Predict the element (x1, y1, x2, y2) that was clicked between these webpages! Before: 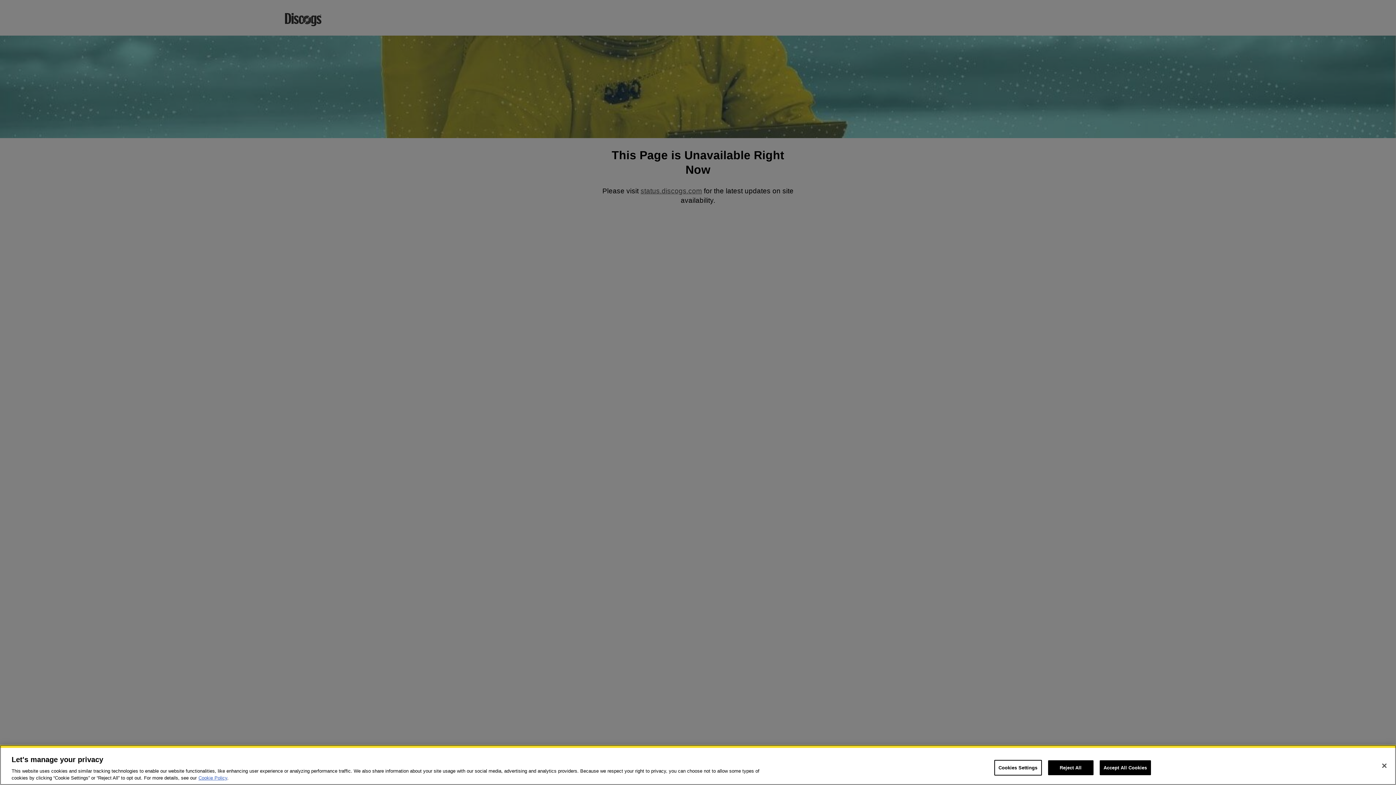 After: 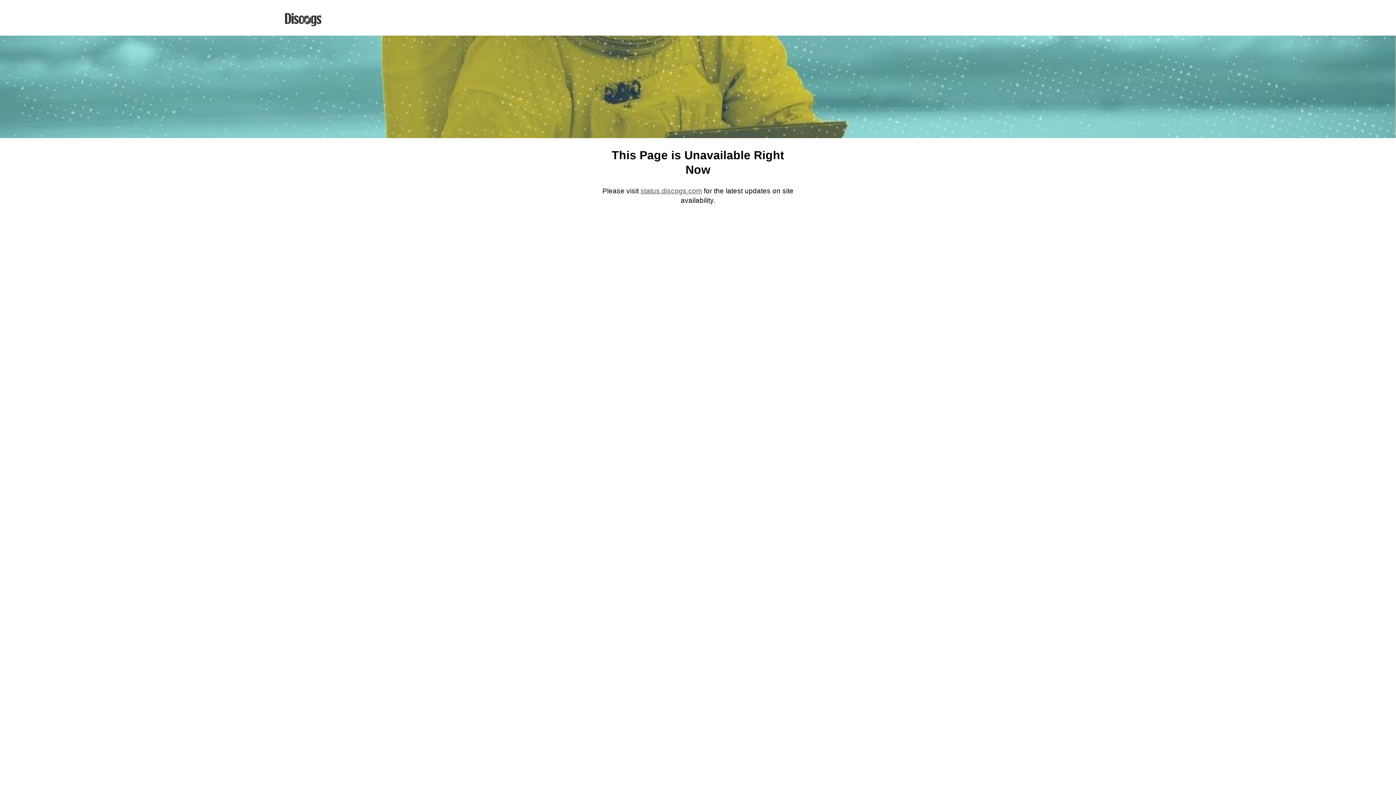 Action: bbox: (1376, 758, 1392, 774) label: Close